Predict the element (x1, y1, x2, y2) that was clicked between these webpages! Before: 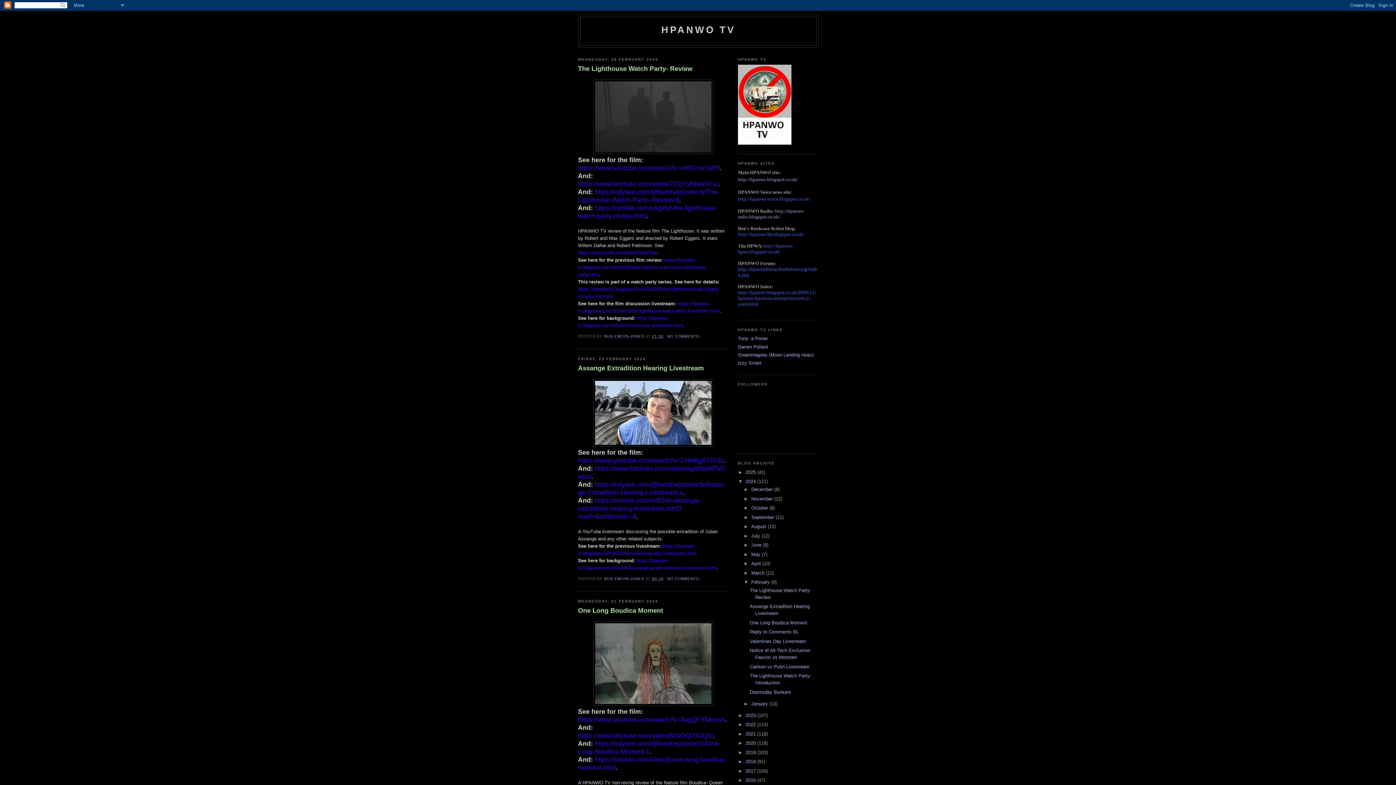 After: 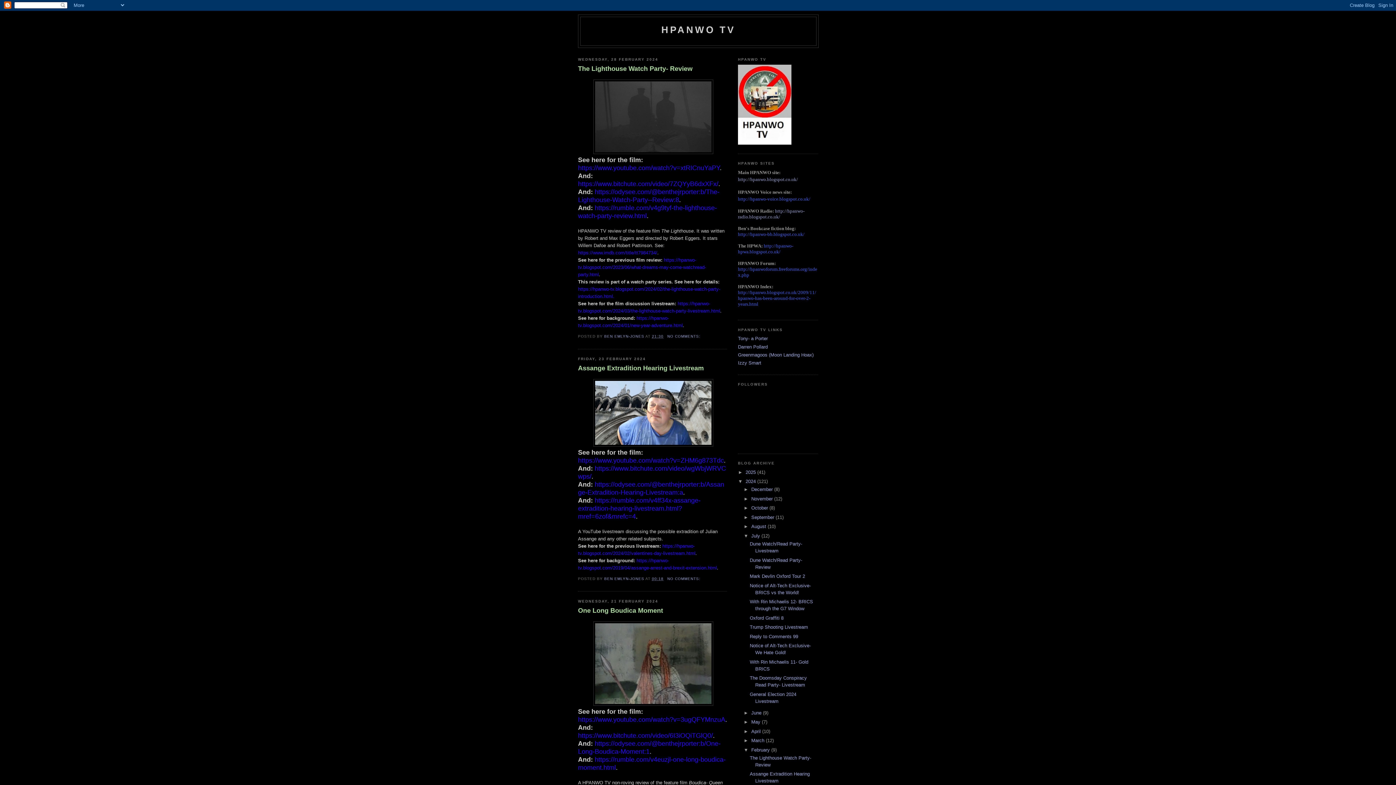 Action: label: ►   bbox: (743, 533, 751, 538)